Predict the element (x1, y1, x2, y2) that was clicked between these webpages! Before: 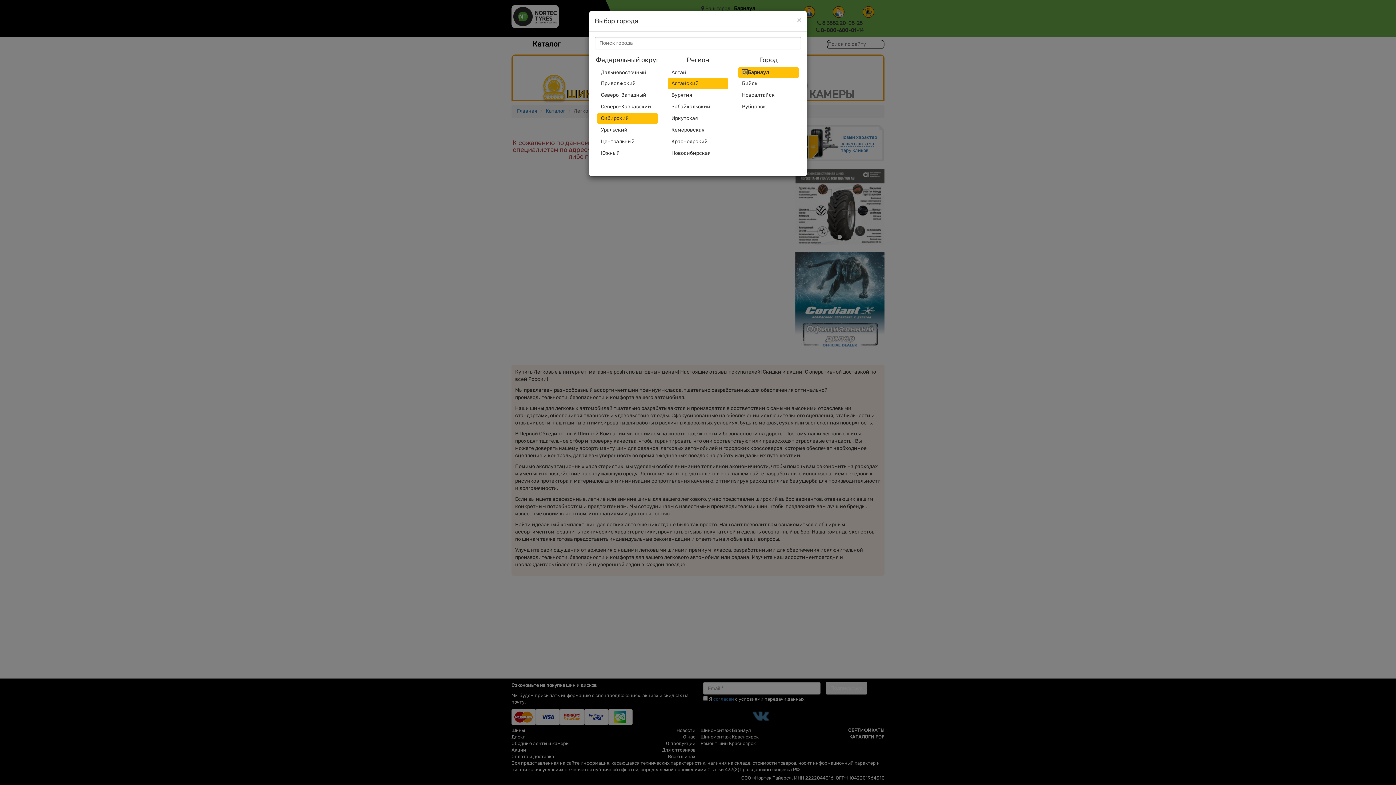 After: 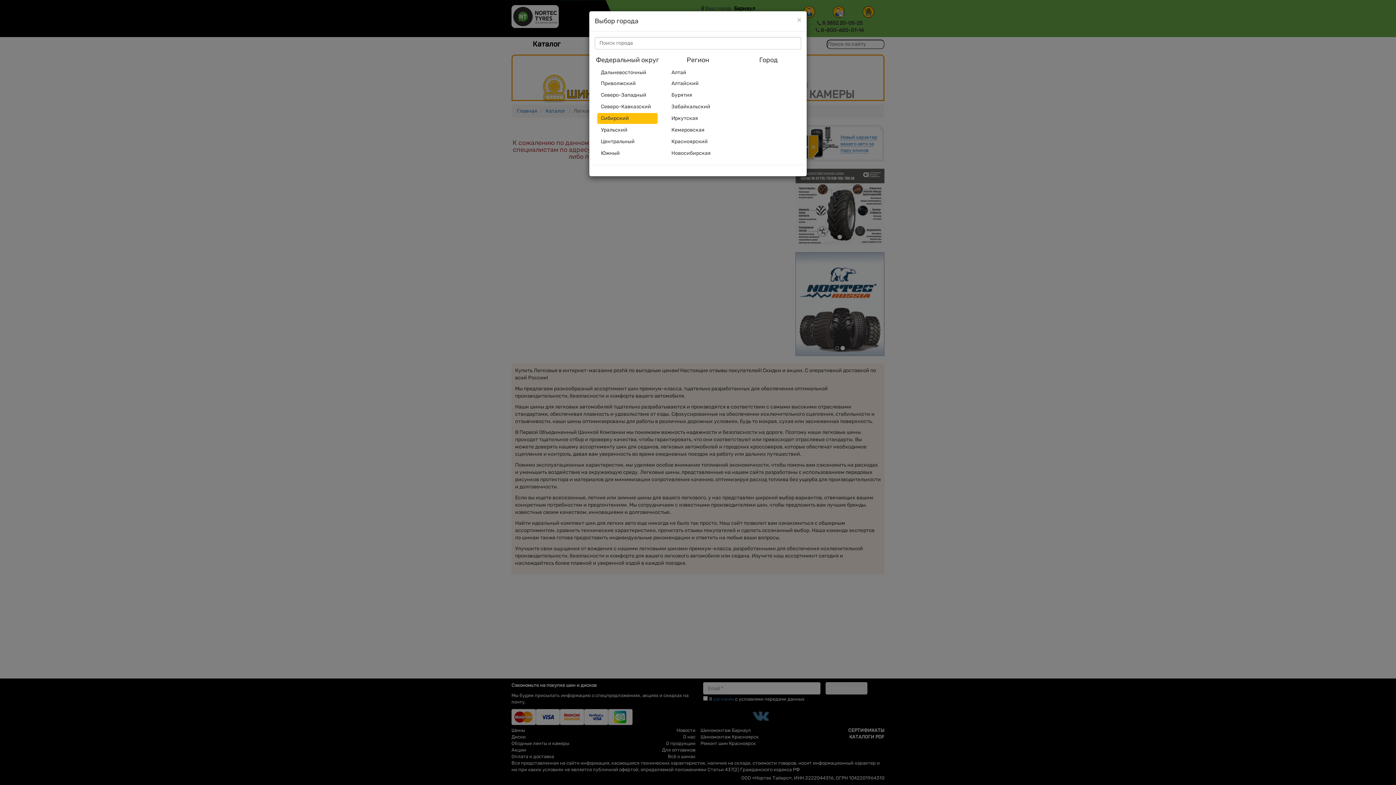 Action: label: Сибирский bbox: (597, 113, 657, 124)